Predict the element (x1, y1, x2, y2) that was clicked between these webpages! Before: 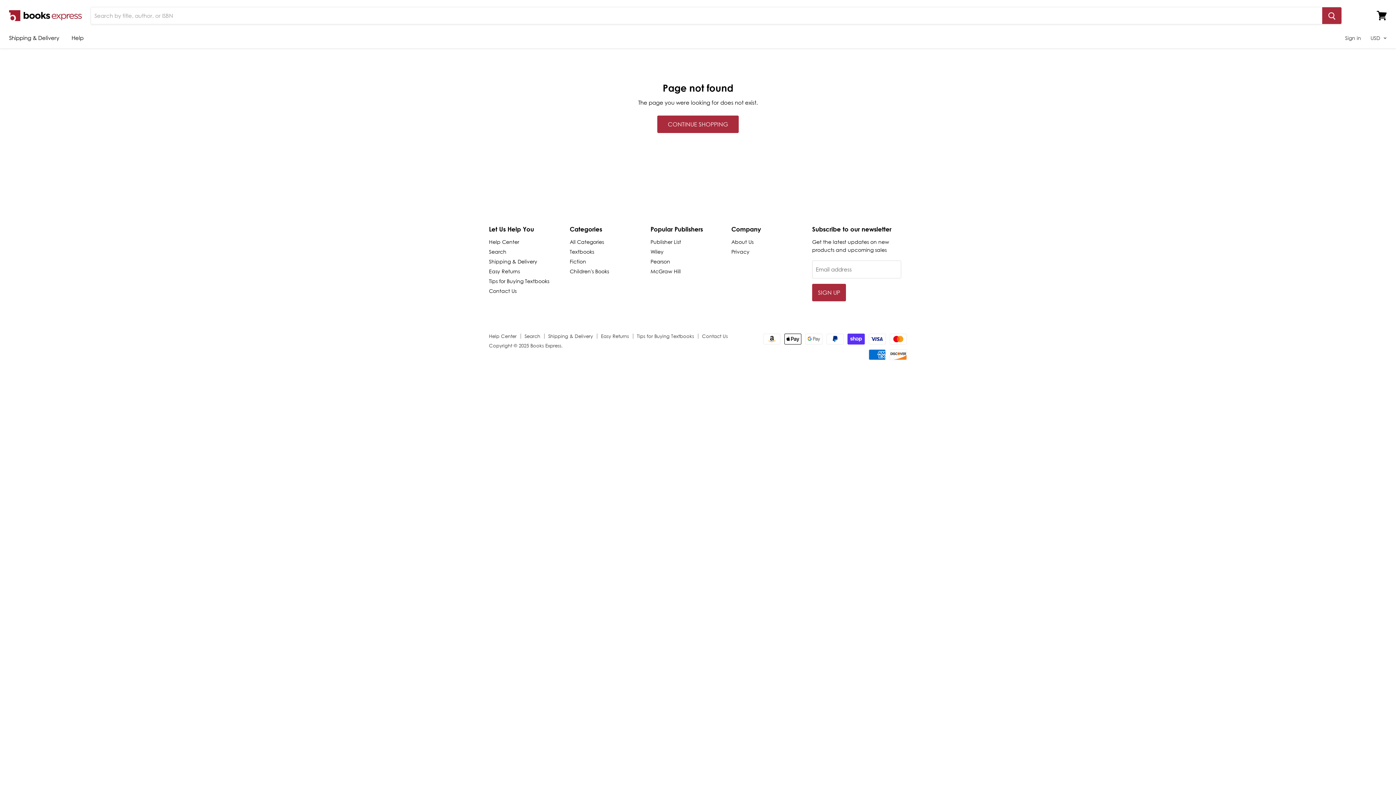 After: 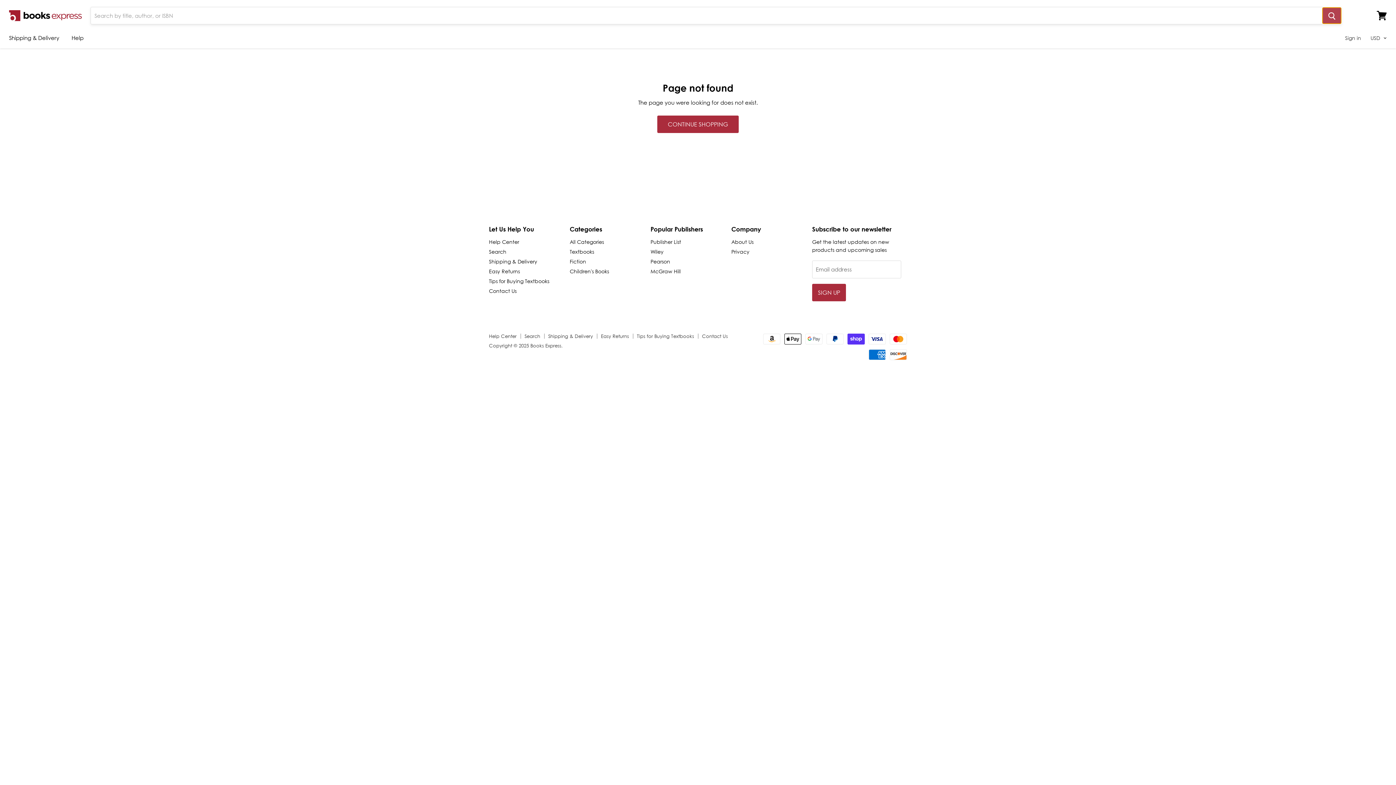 Action: bbox: (1322, 7, 1341, 24) label: Search